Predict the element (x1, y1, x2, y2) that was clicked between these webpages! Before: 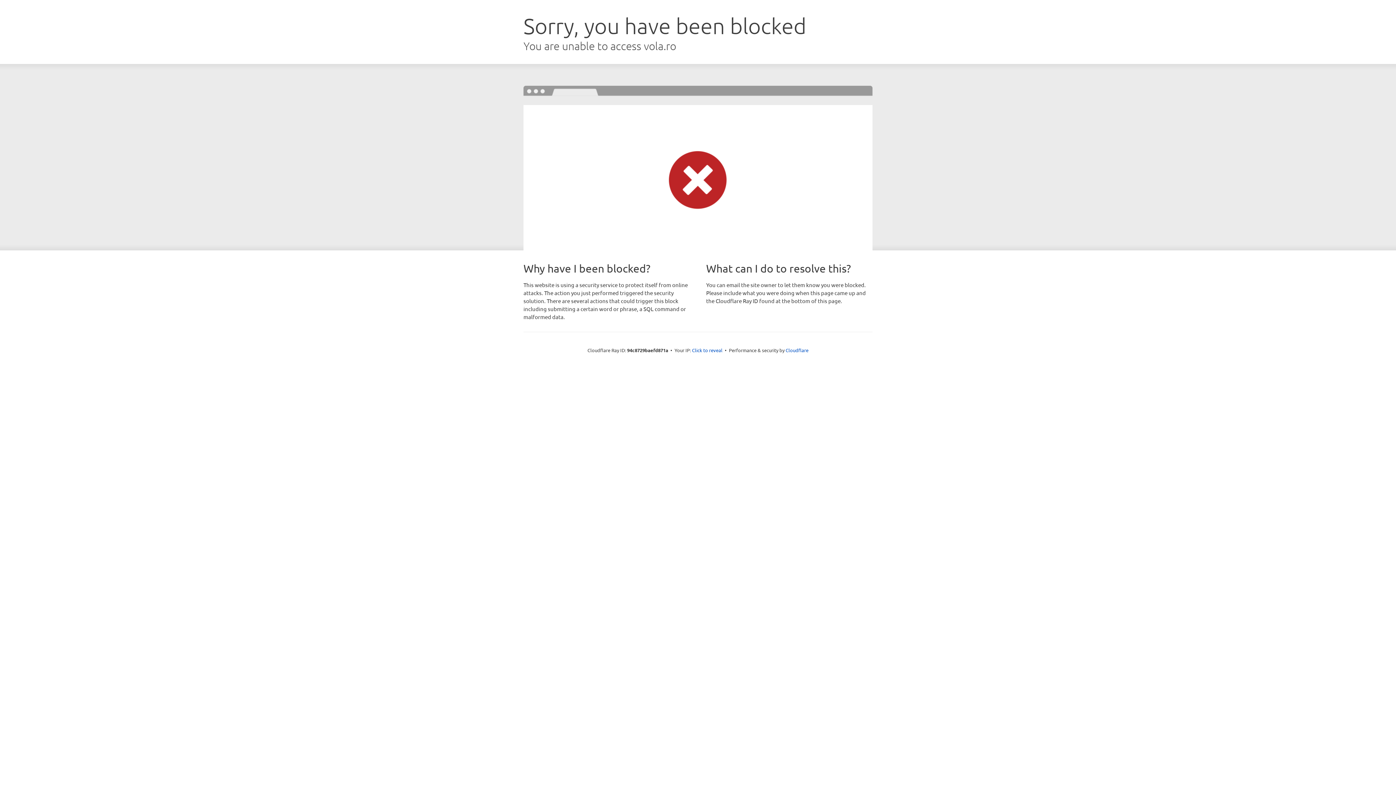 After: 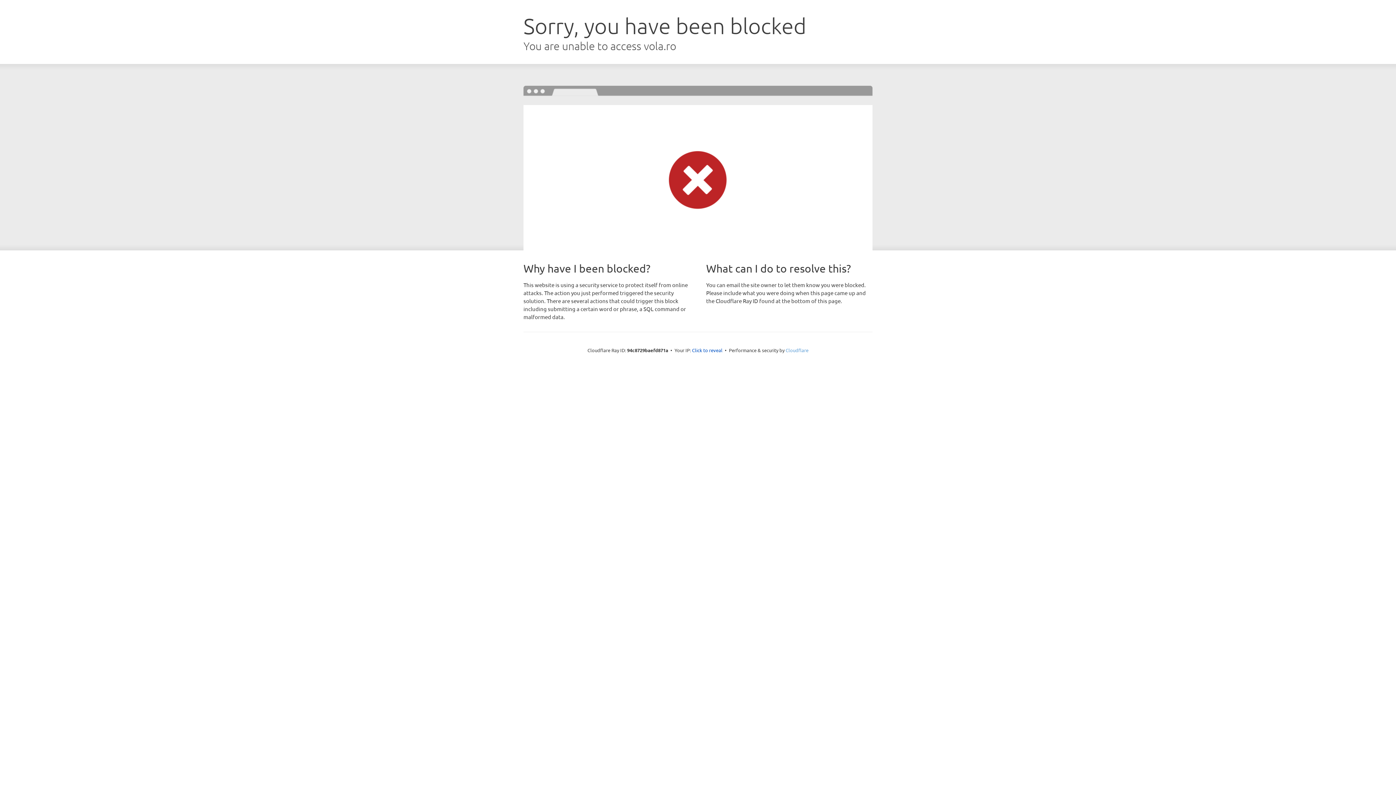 Action: bbox: (785, 347, 808, 353) label: Cloudflare